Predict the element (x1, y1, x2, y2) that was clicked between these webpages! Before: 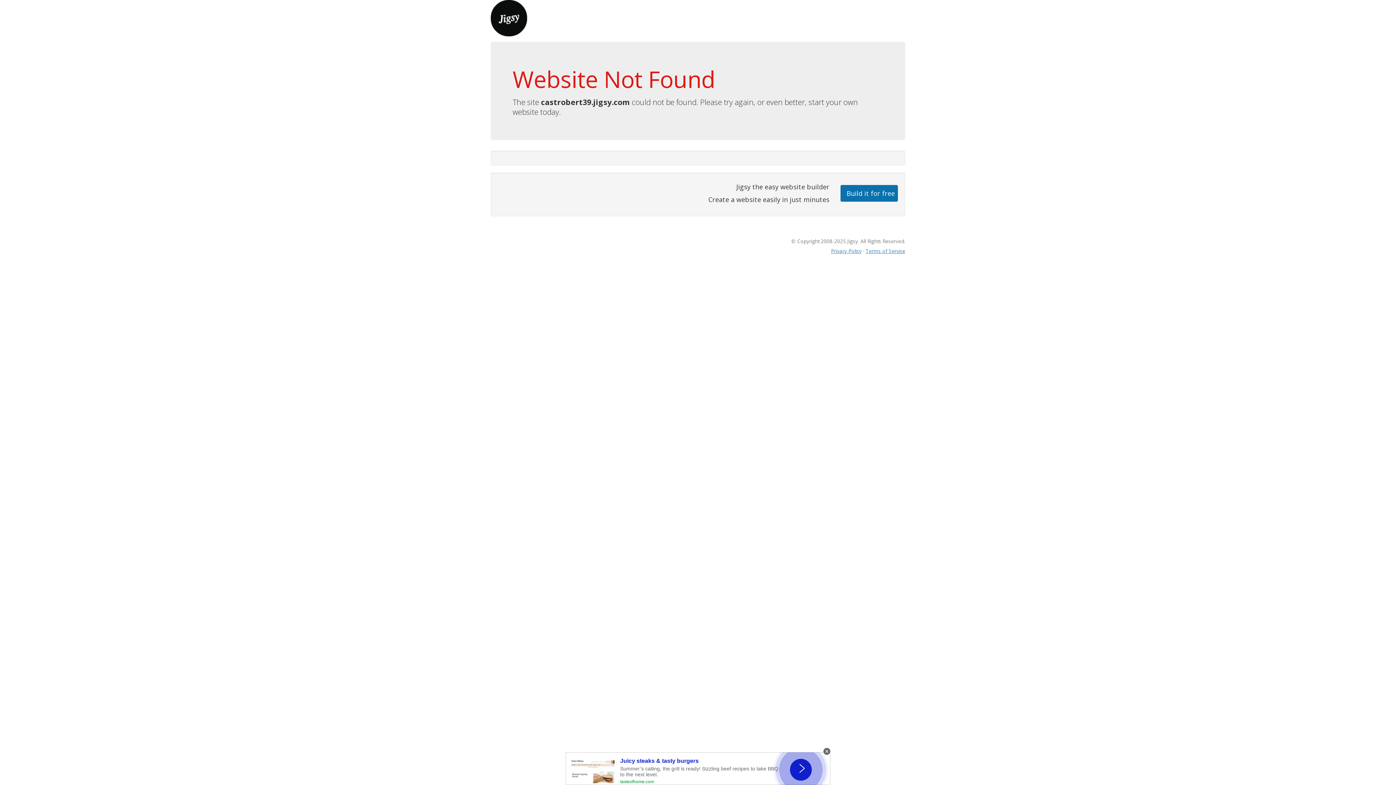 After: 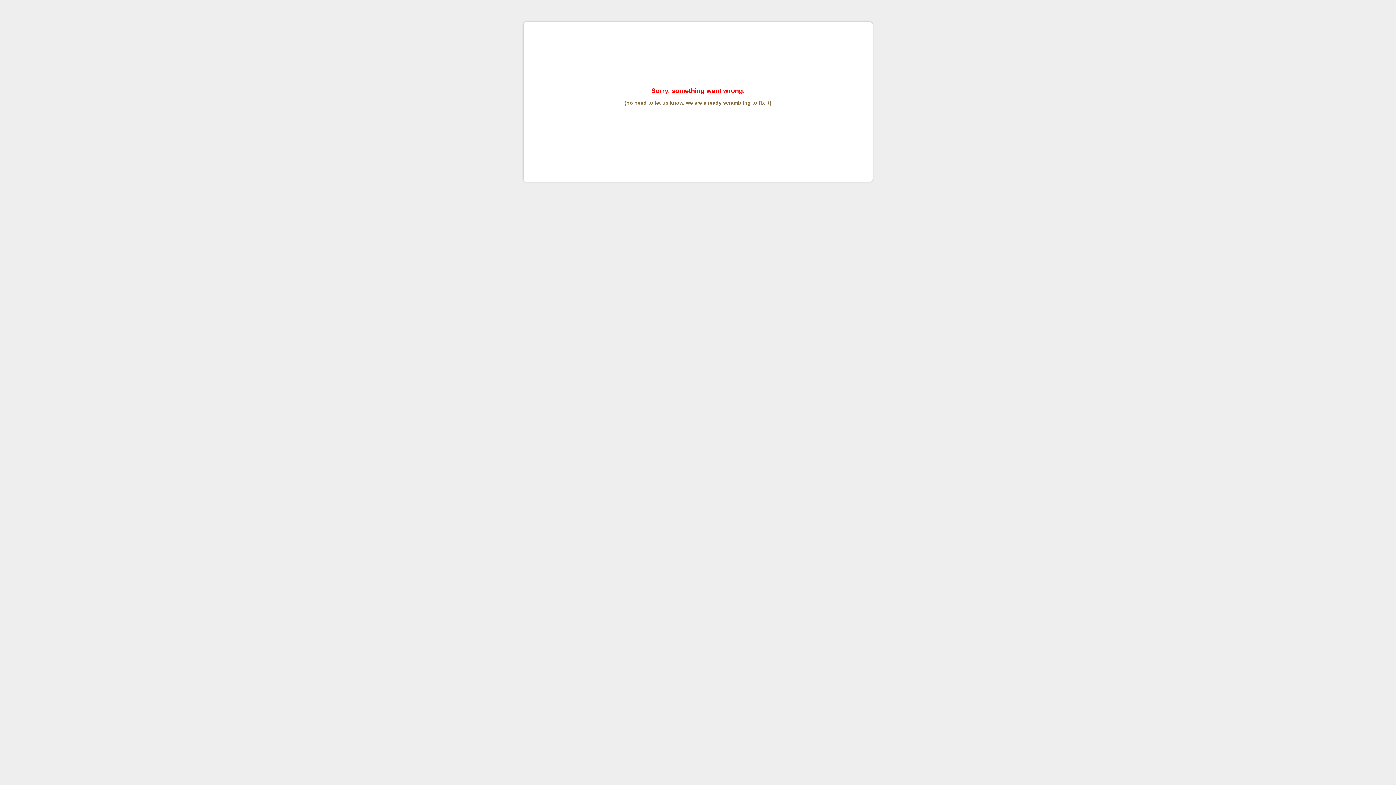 Action: label: Terms of Service bbox: (865, 247, 905, 254)